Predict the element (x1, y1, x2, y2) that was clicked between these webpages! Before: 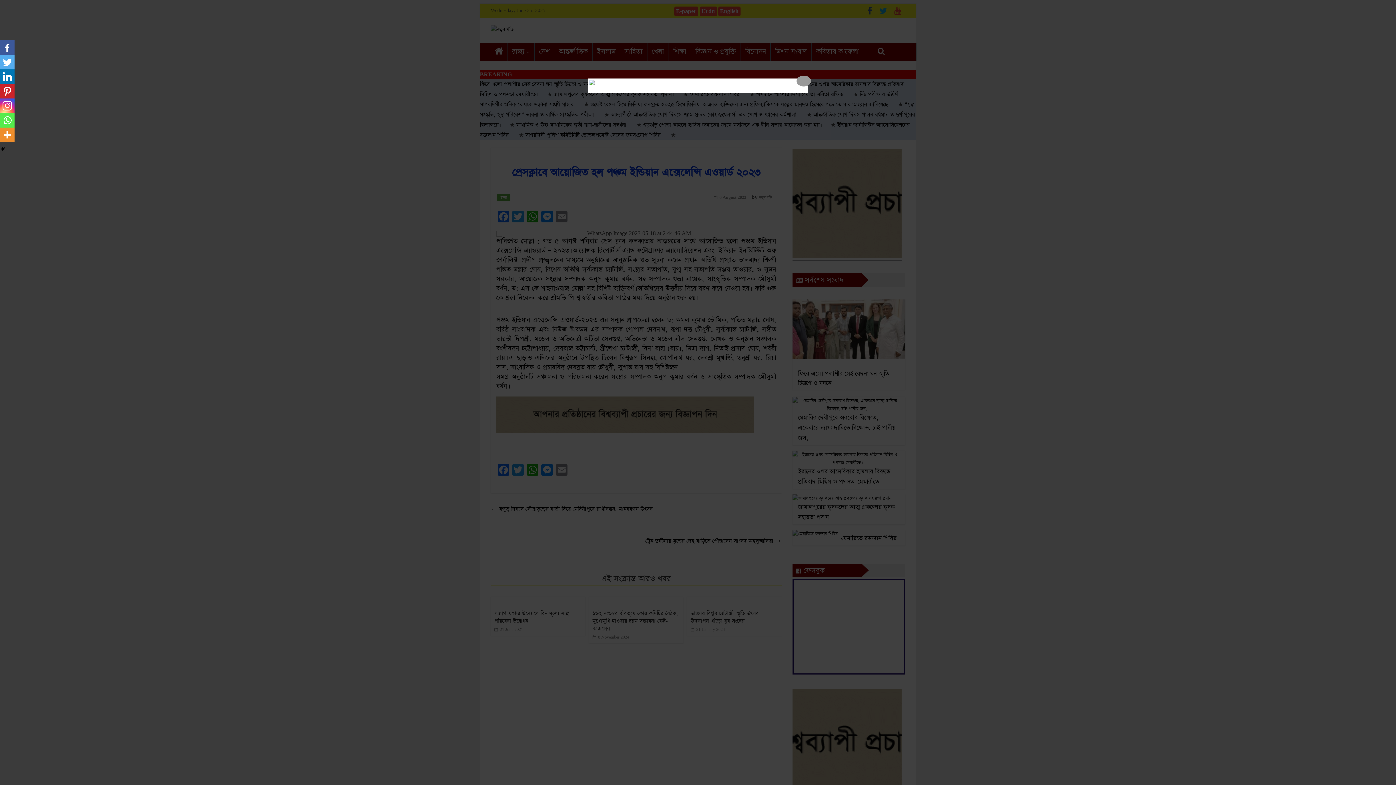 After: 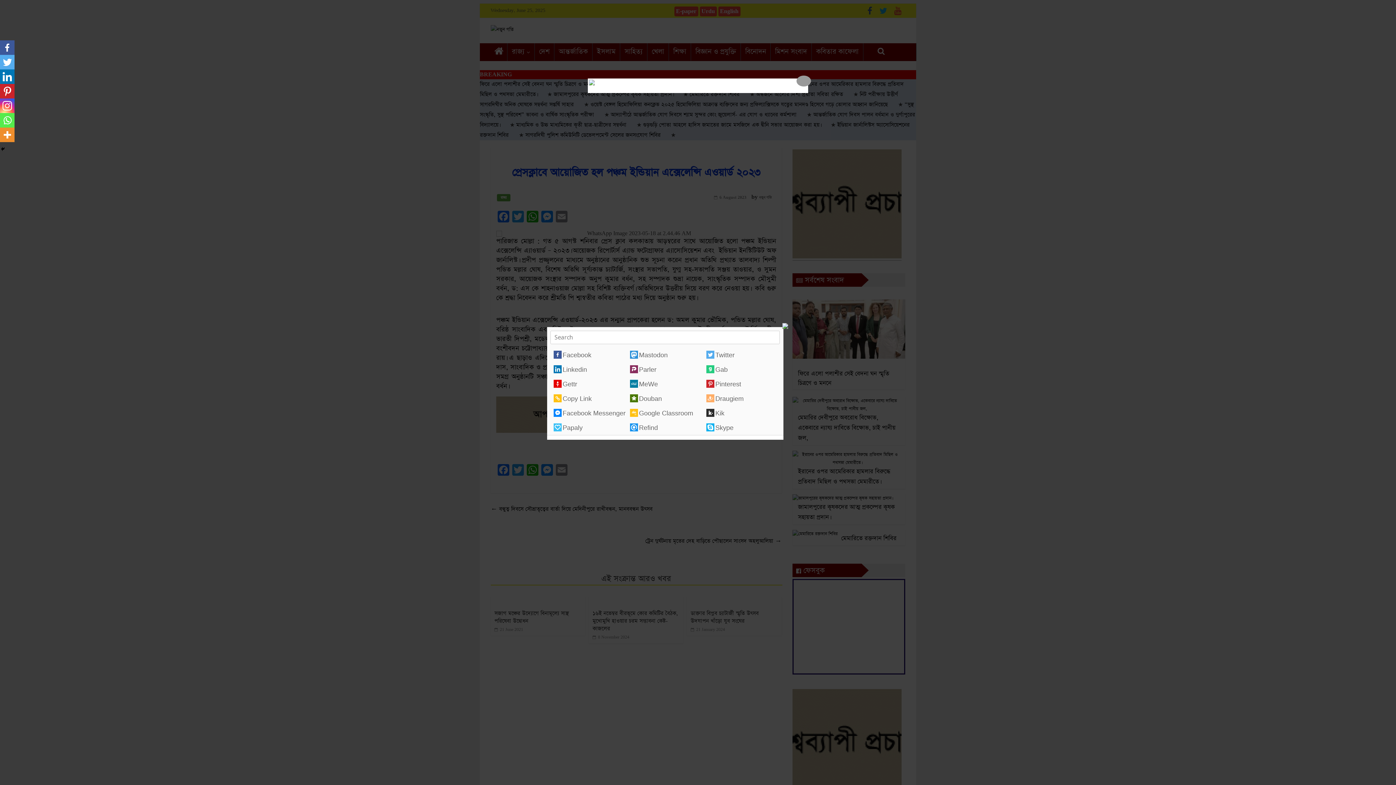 Action: bbox: (0, 127, 14, 142)